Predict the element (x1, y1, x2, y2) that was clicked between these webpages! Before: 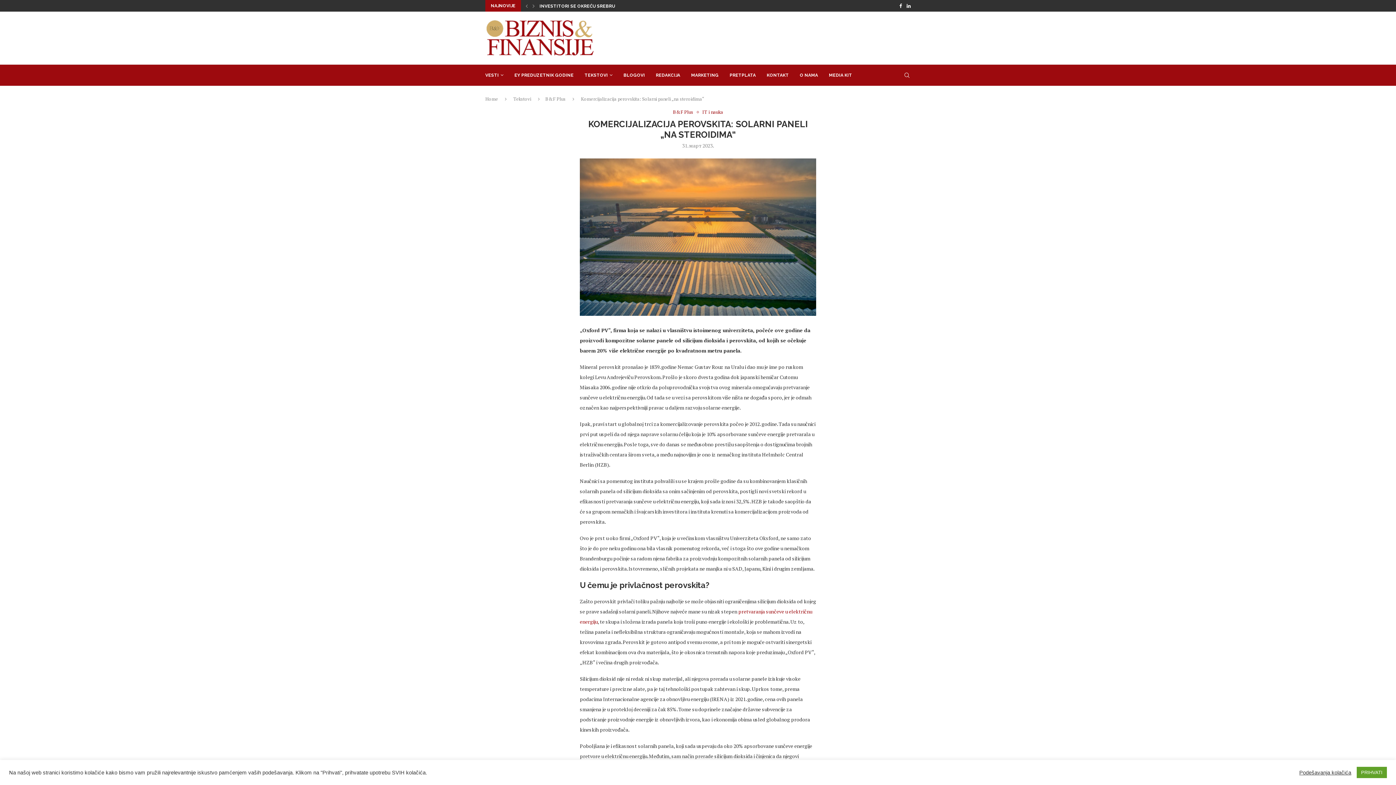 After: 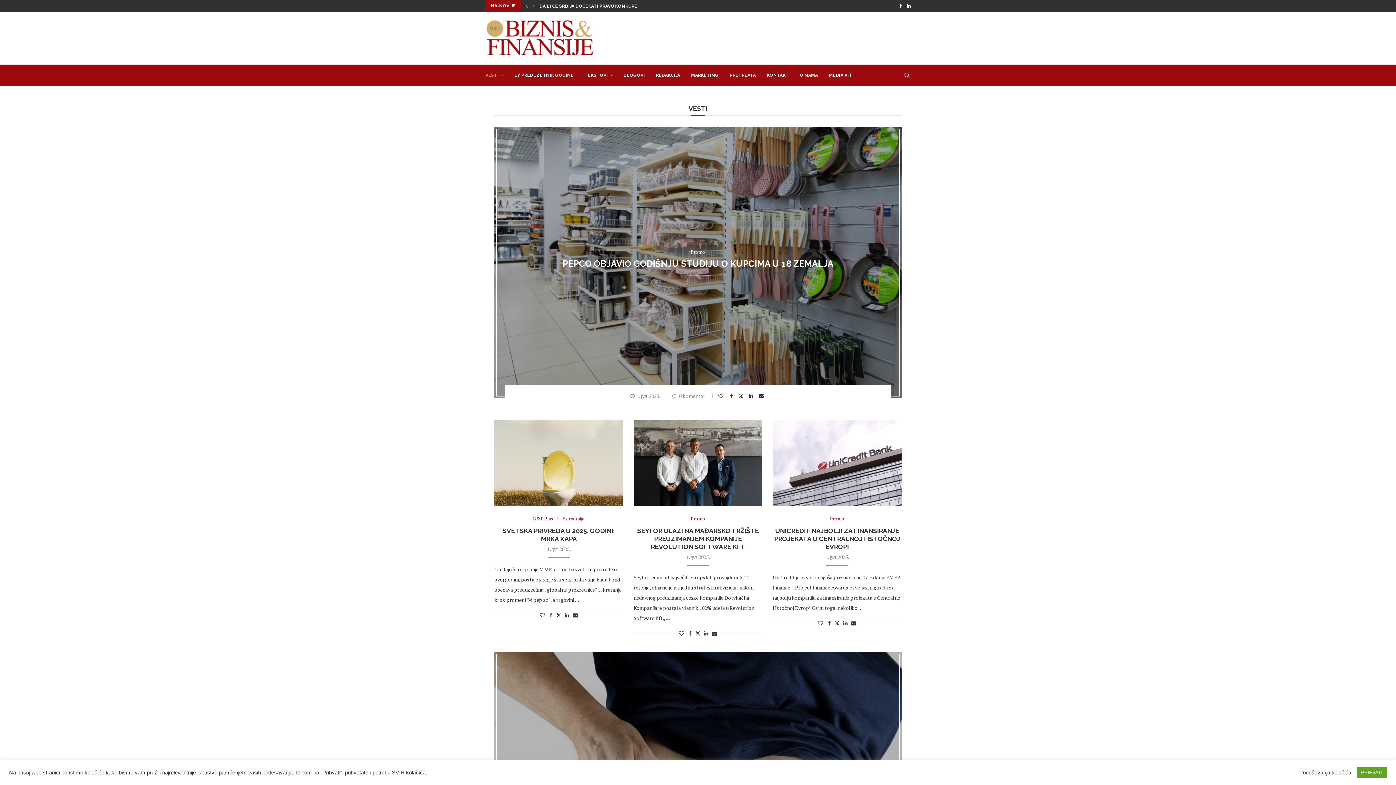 Action: label: VESTI bbox: (485, 64, 503, 85)